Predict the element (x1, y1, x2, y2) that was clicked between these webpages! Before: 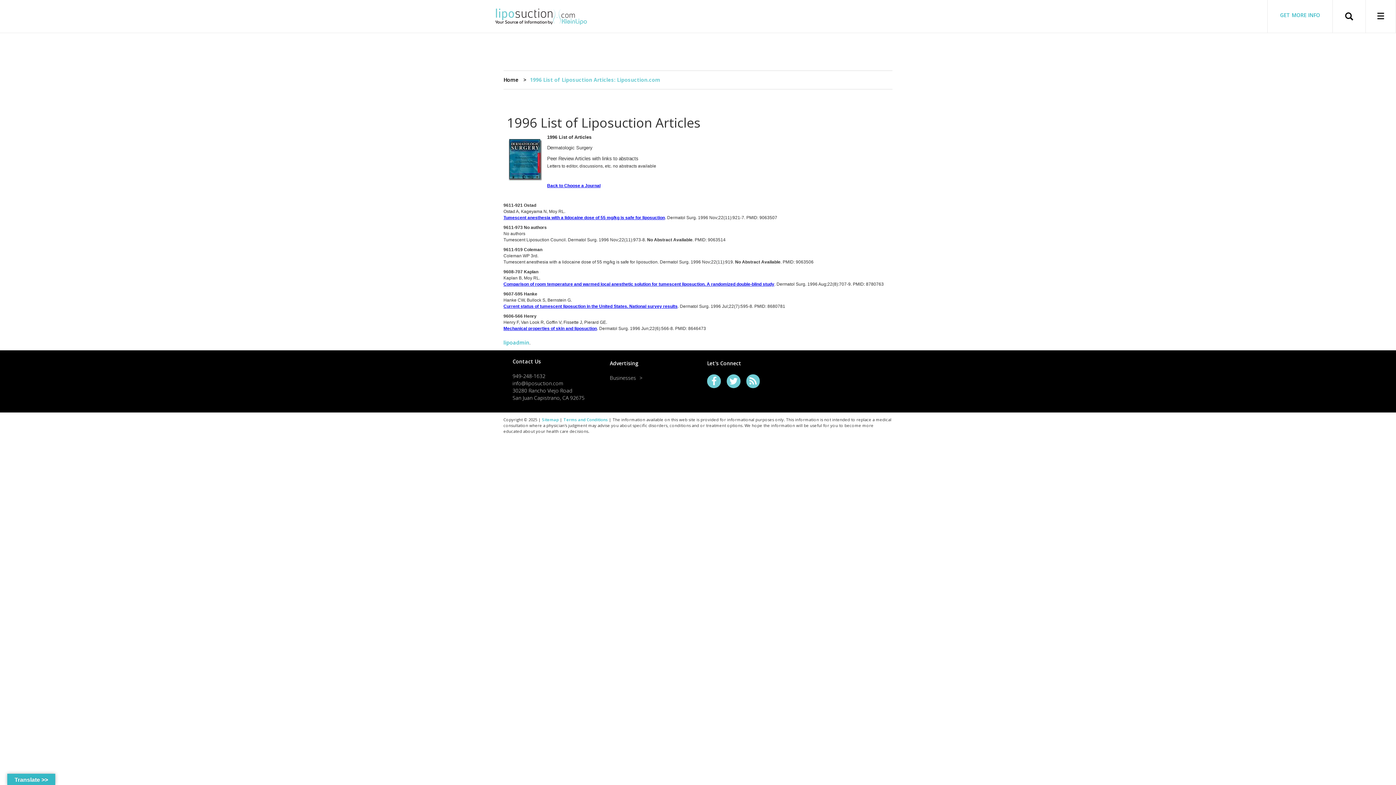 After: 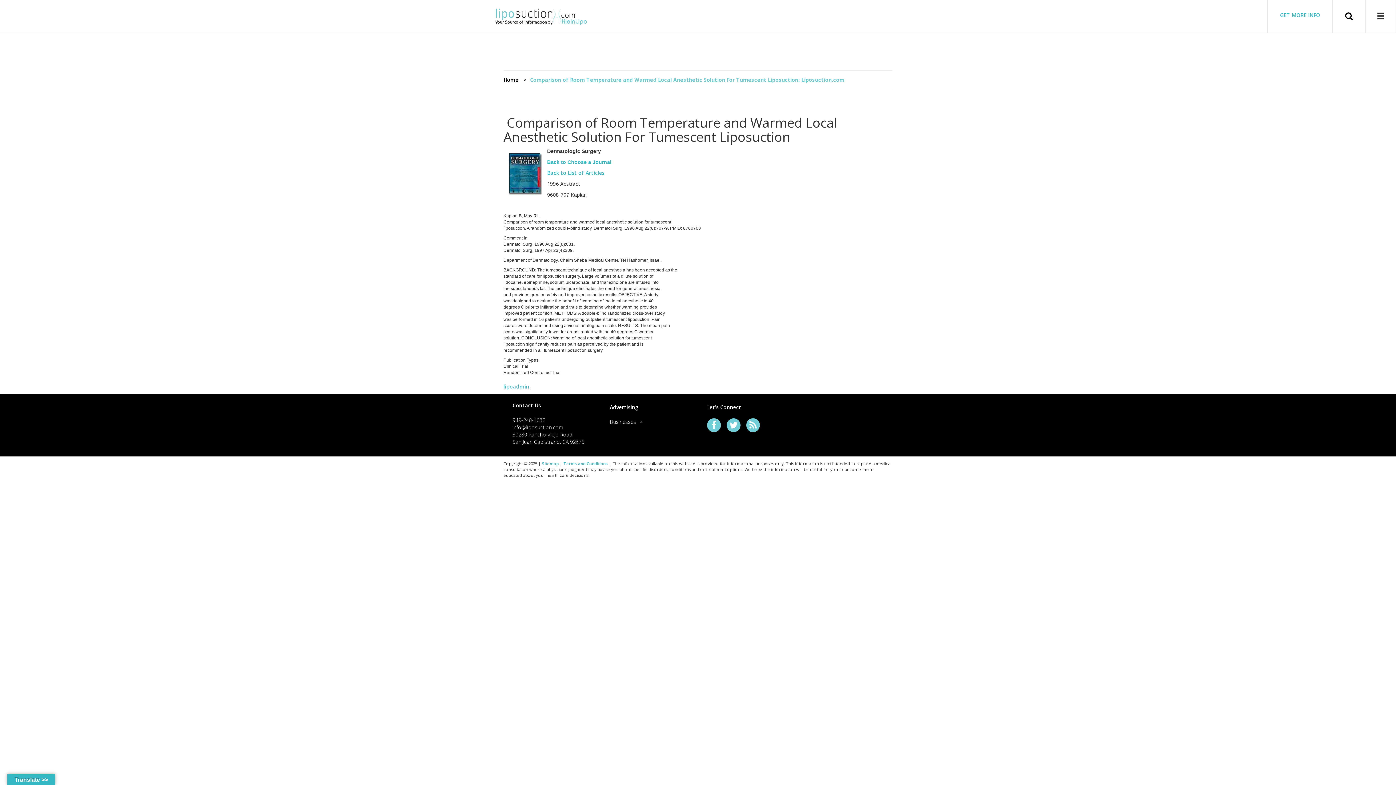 Action: label: Comparison of room temperature and warmed local anesthetic solution for tumescent liposuction. A randomized double-blind study bbox: (503, 281, 774, 286)